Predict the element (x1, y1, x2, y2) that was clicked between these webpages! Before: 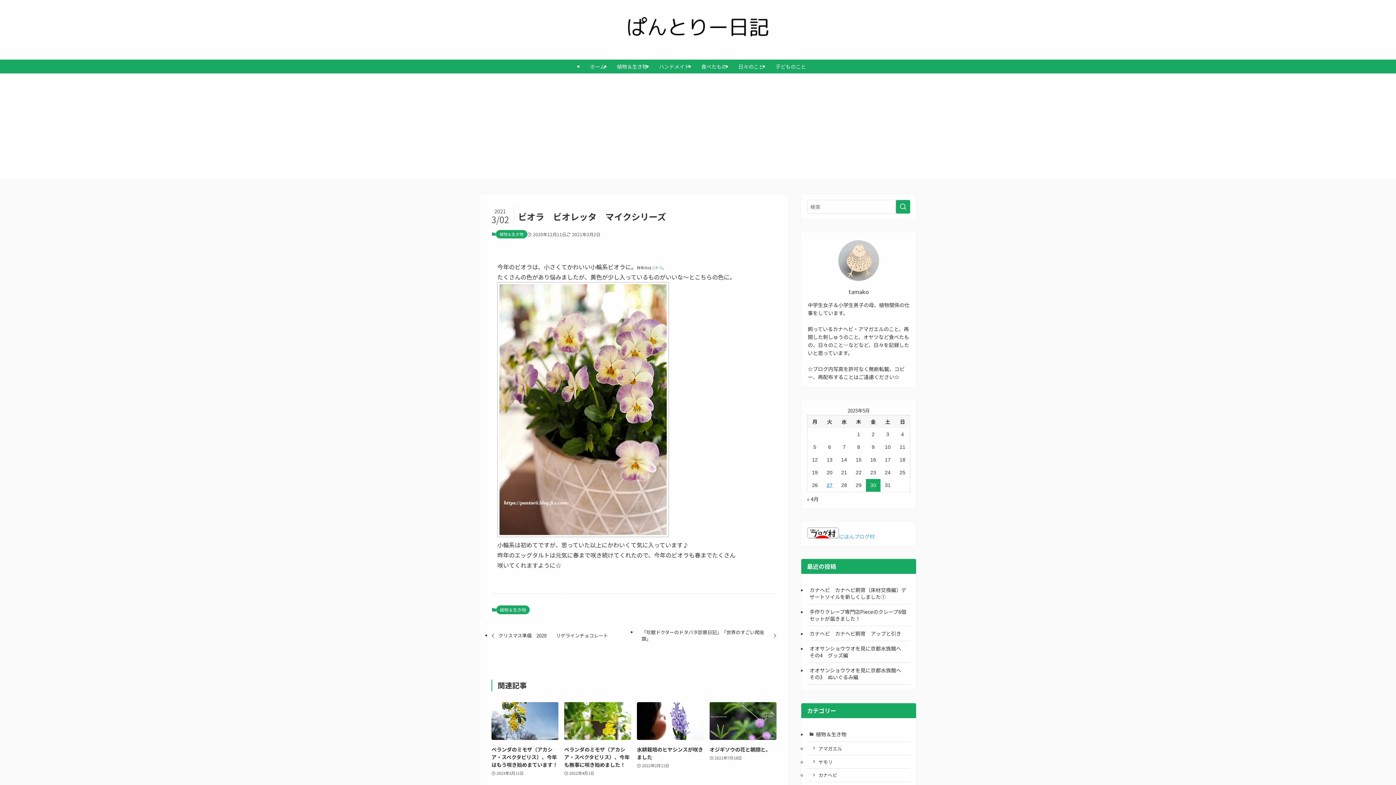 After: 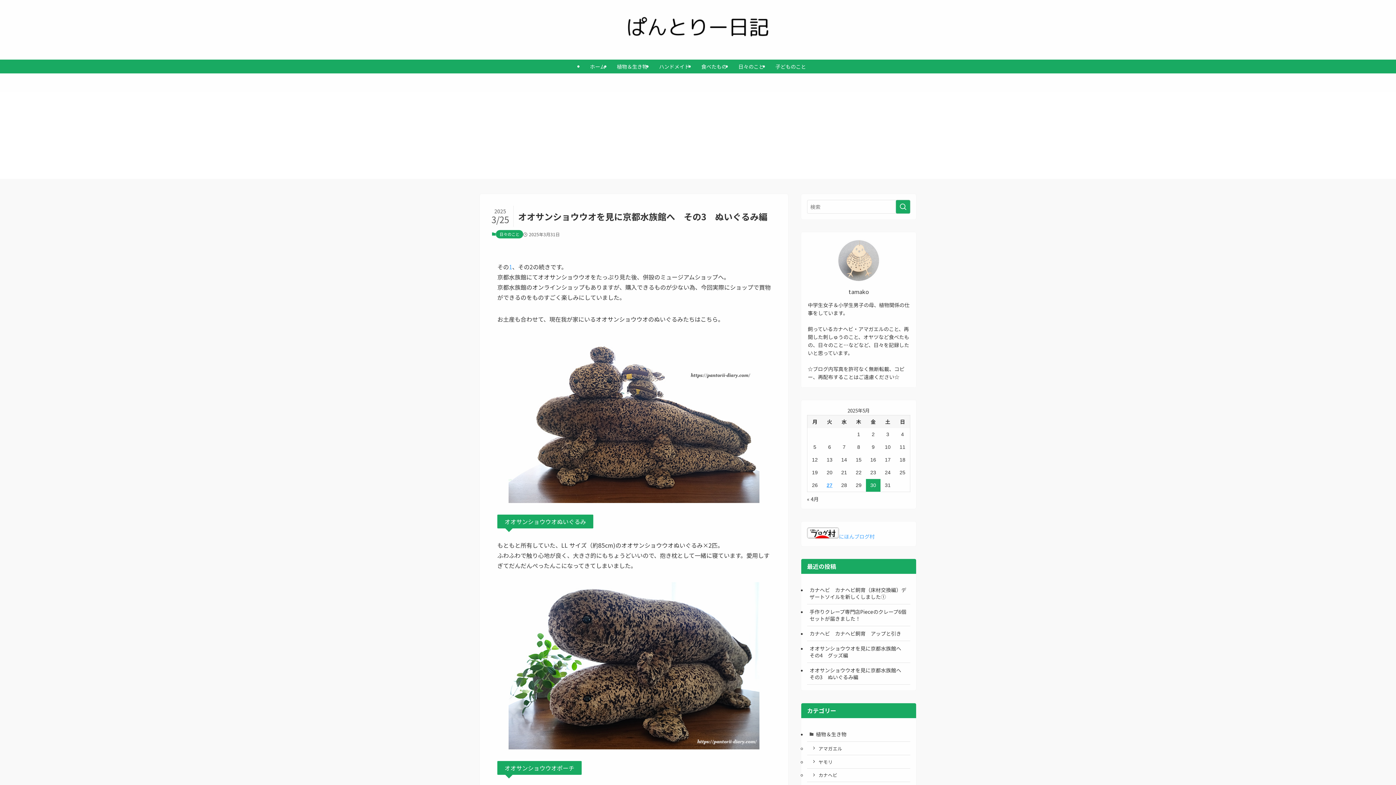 Action: label: オオサンショウウオを見に京都水族館へ　その3　ぬいぐるみ編 bbox: (807, 663, 910, 684)